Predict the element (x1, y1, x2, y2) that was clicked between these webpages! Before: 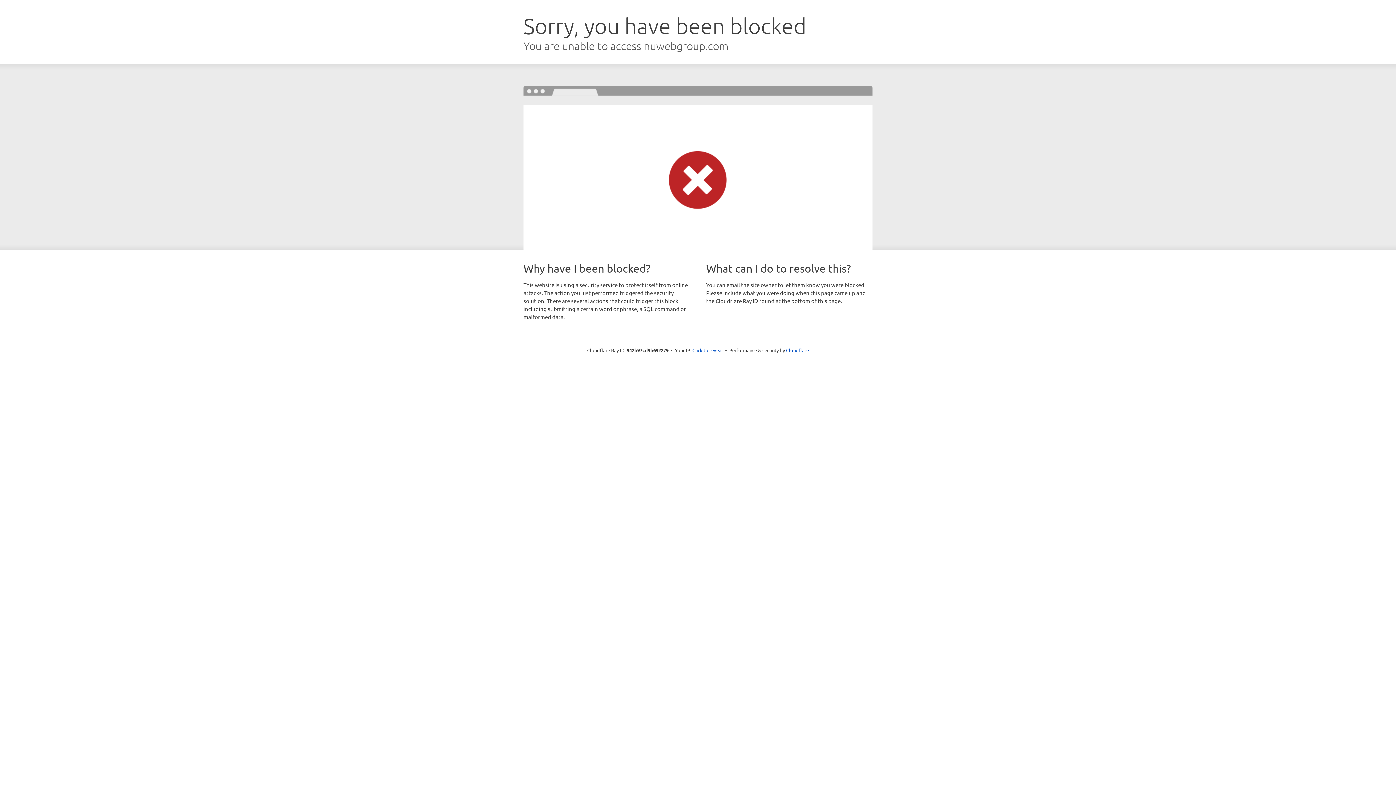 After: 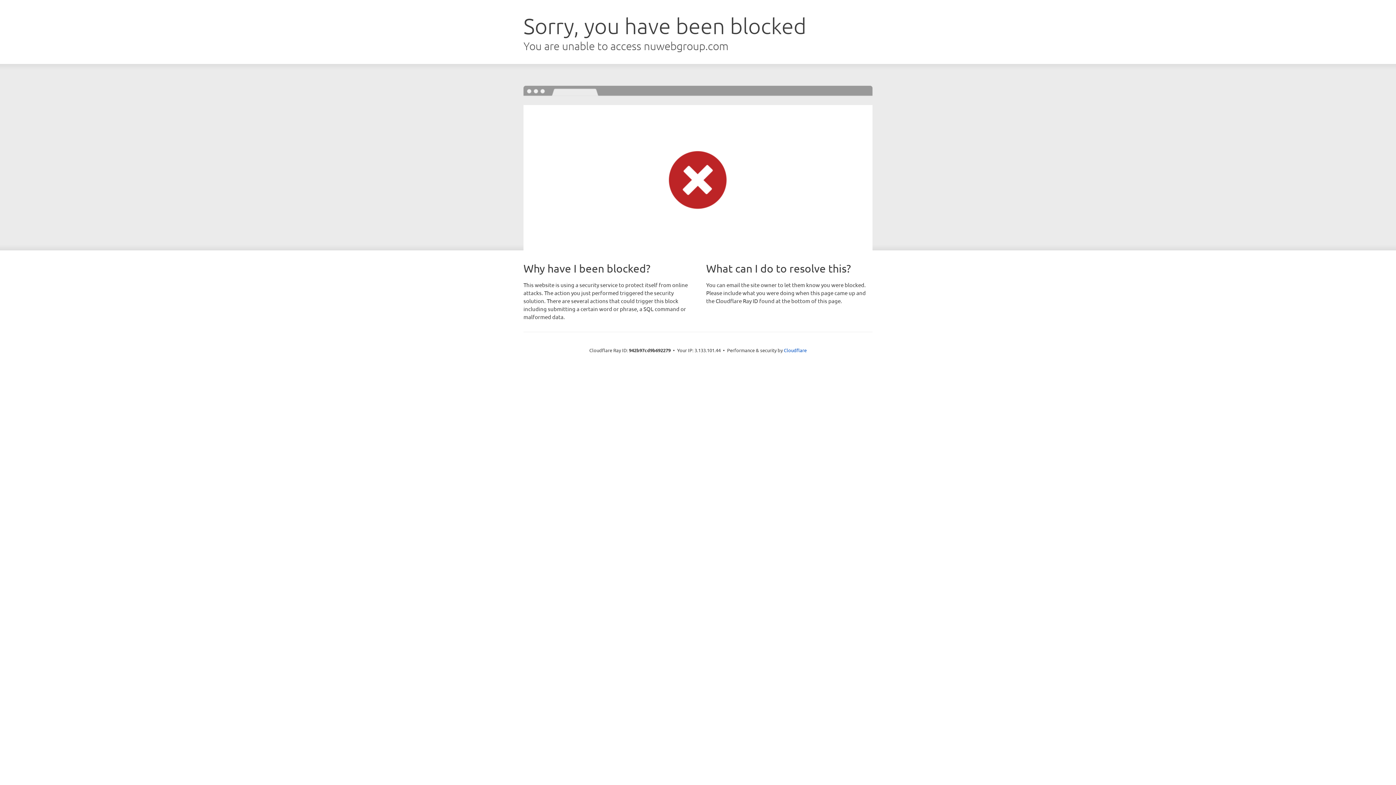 Action: bbox: (692, 346, 723, 353) label: Click to reveal